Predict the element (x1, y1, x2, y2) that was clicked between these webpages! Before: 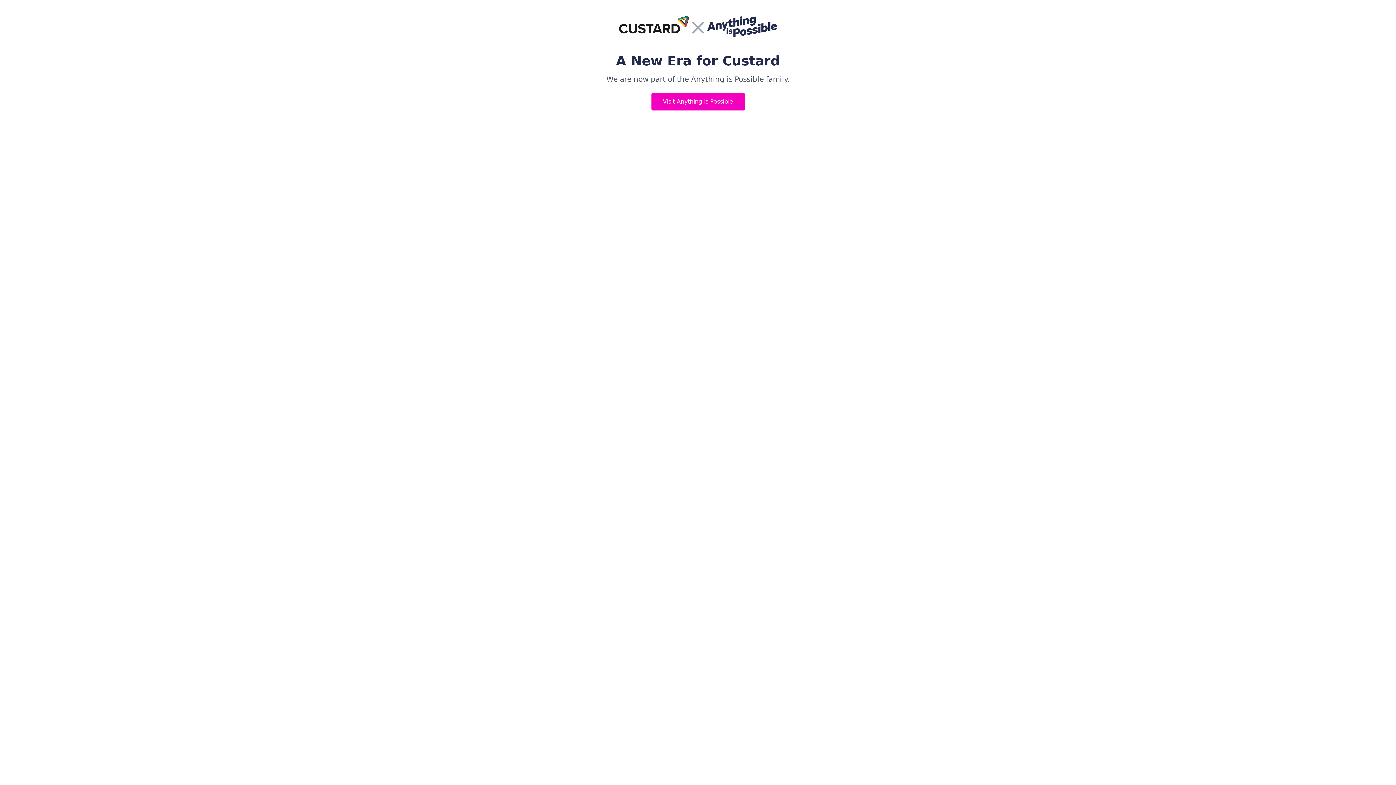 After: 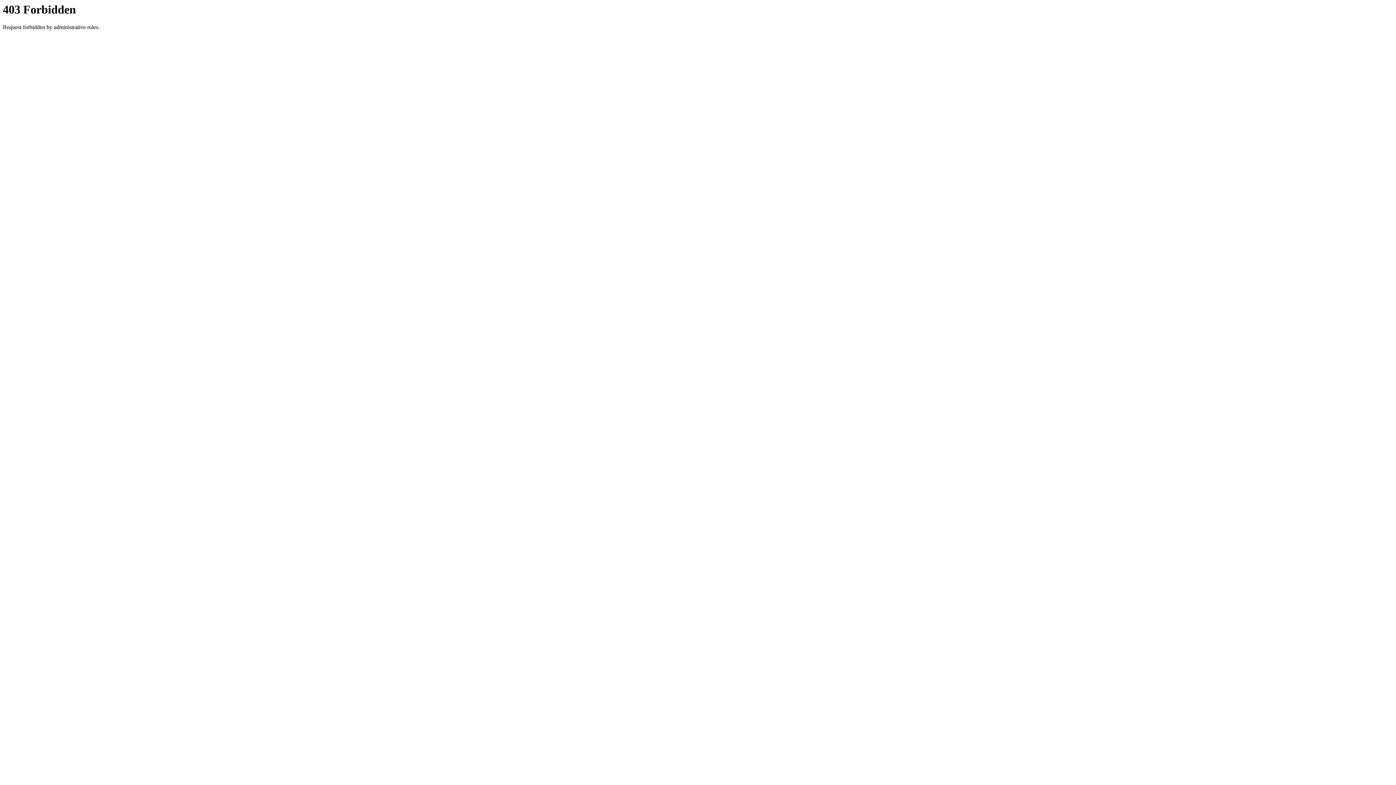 Action: bbox: (651, 93, 744, 110) label: Visit Anything is Possible